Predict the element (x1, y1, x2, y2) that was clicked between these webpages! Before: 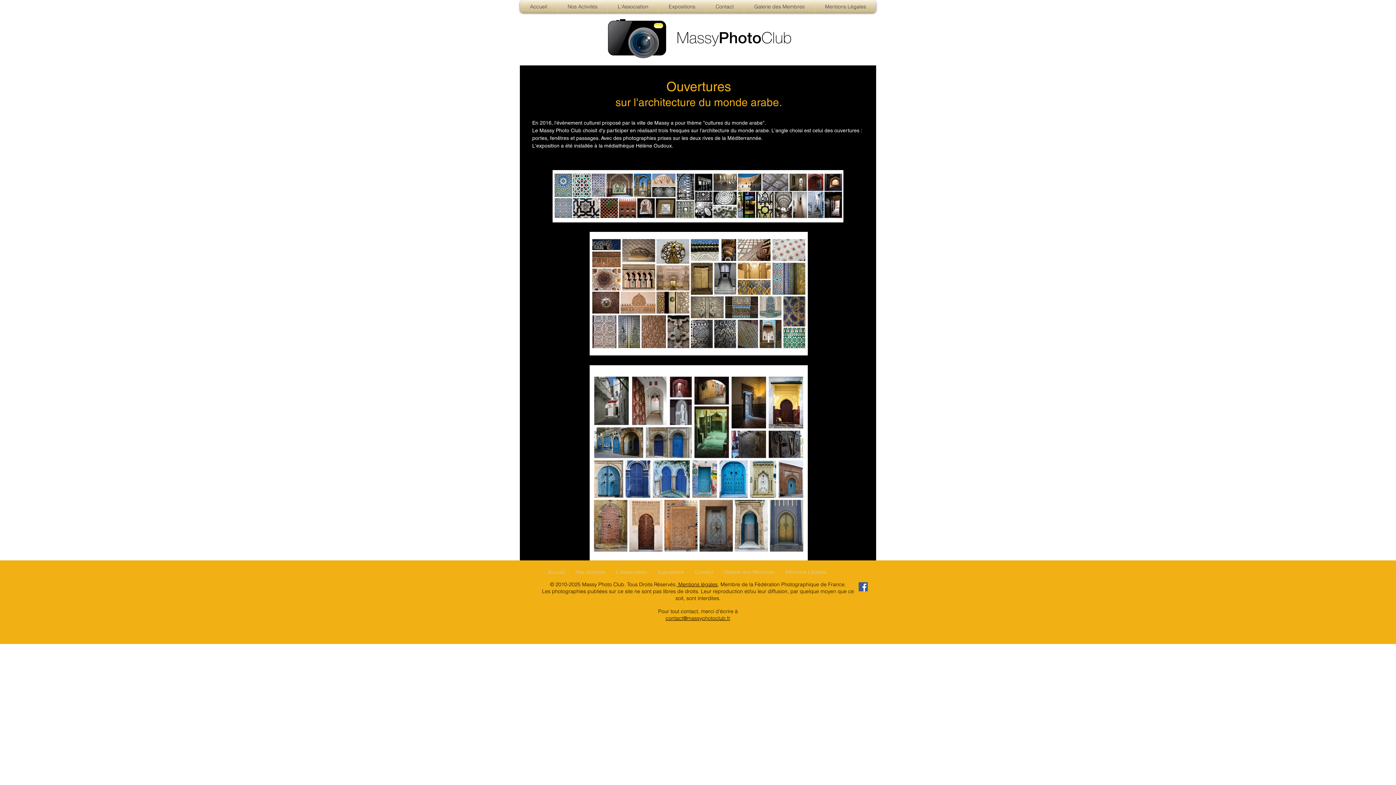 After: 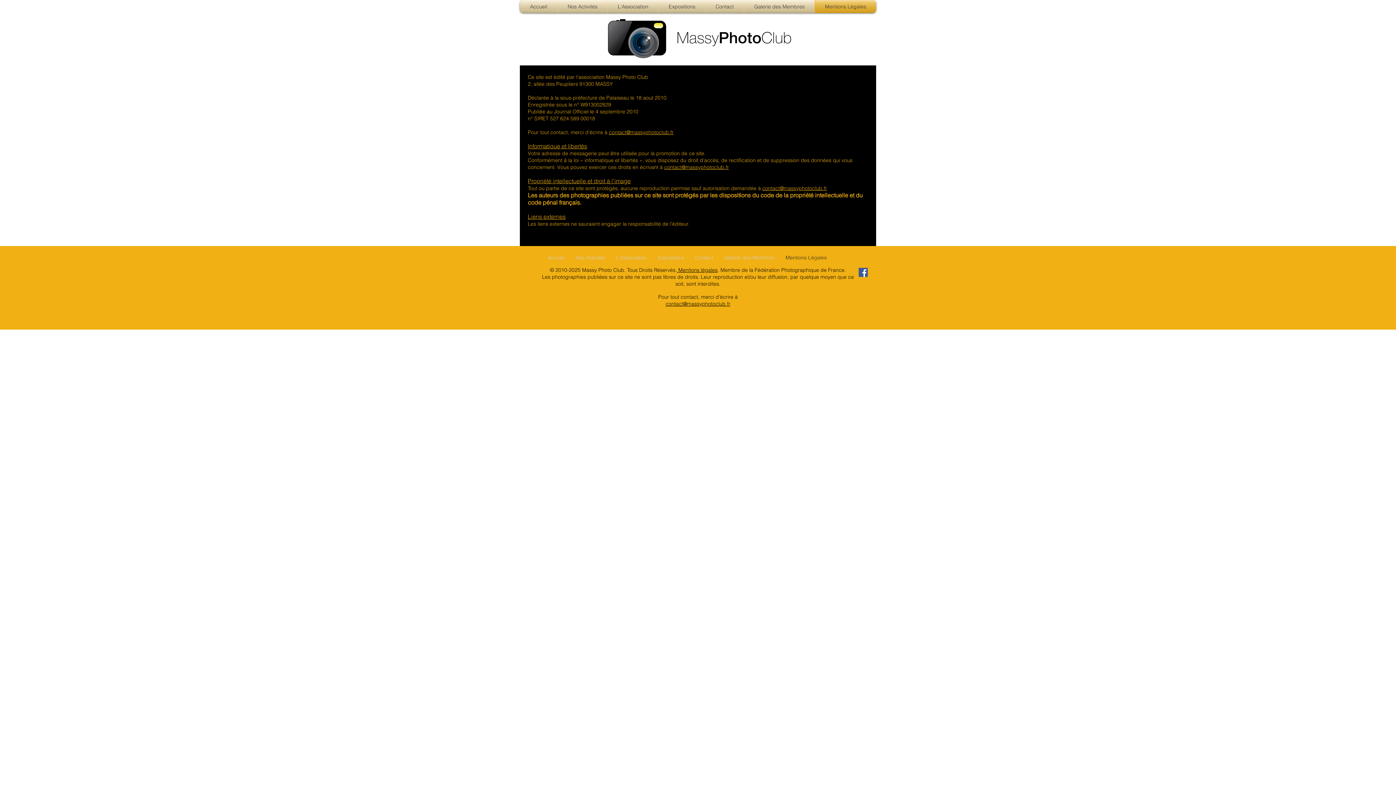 Action: label: Mentions Légales bbox: (815, 0, 876, 13)